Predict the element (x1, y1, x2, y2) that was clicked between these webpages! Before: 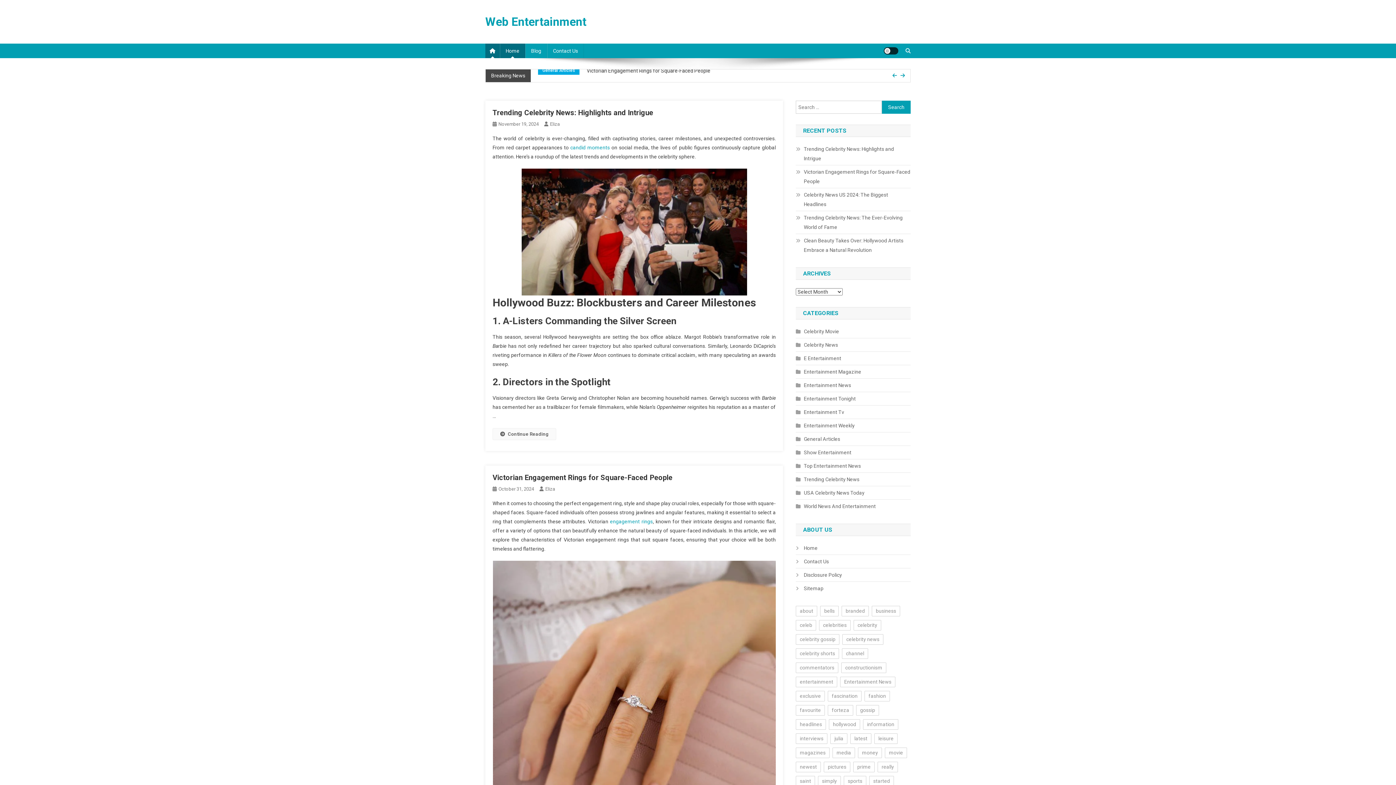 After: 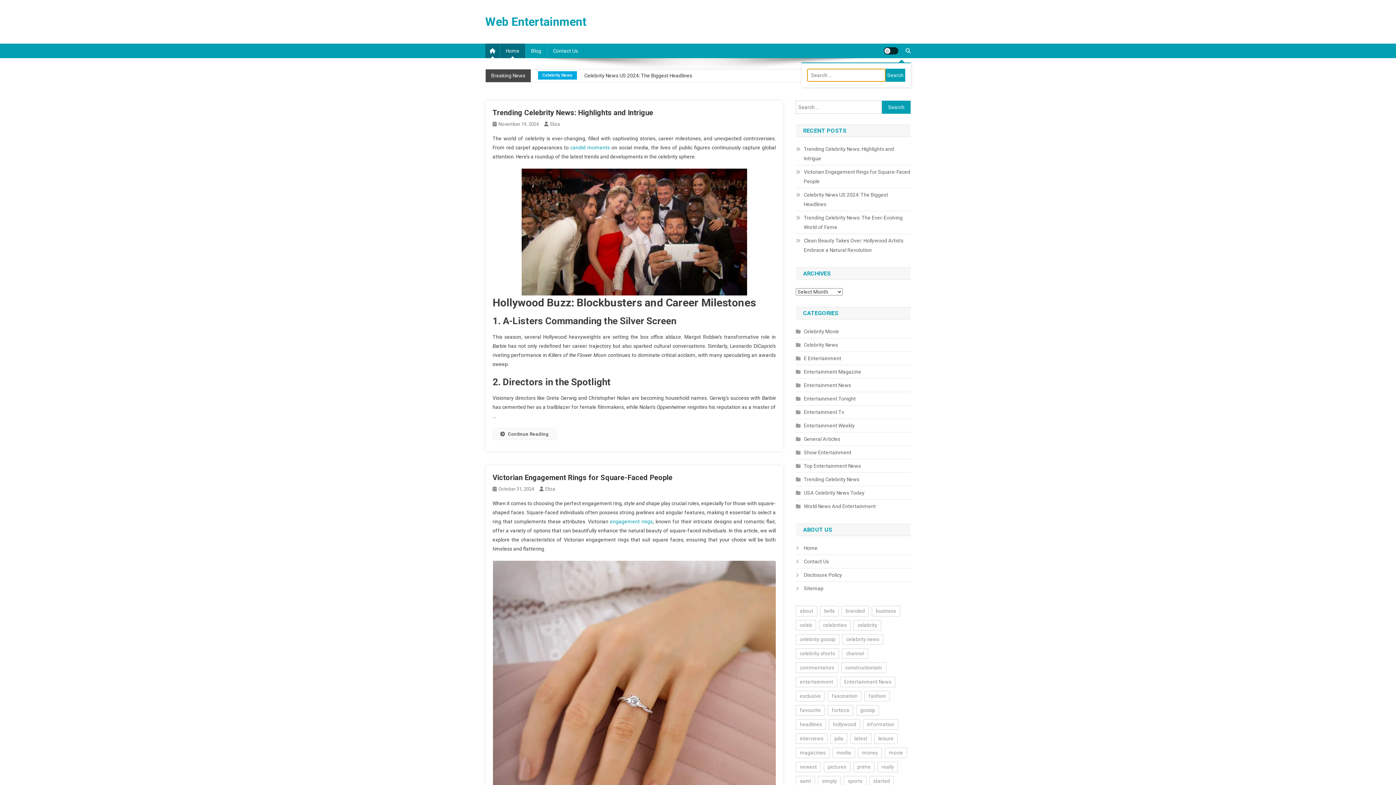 Action: bbox: (905, 48, 910, 53)